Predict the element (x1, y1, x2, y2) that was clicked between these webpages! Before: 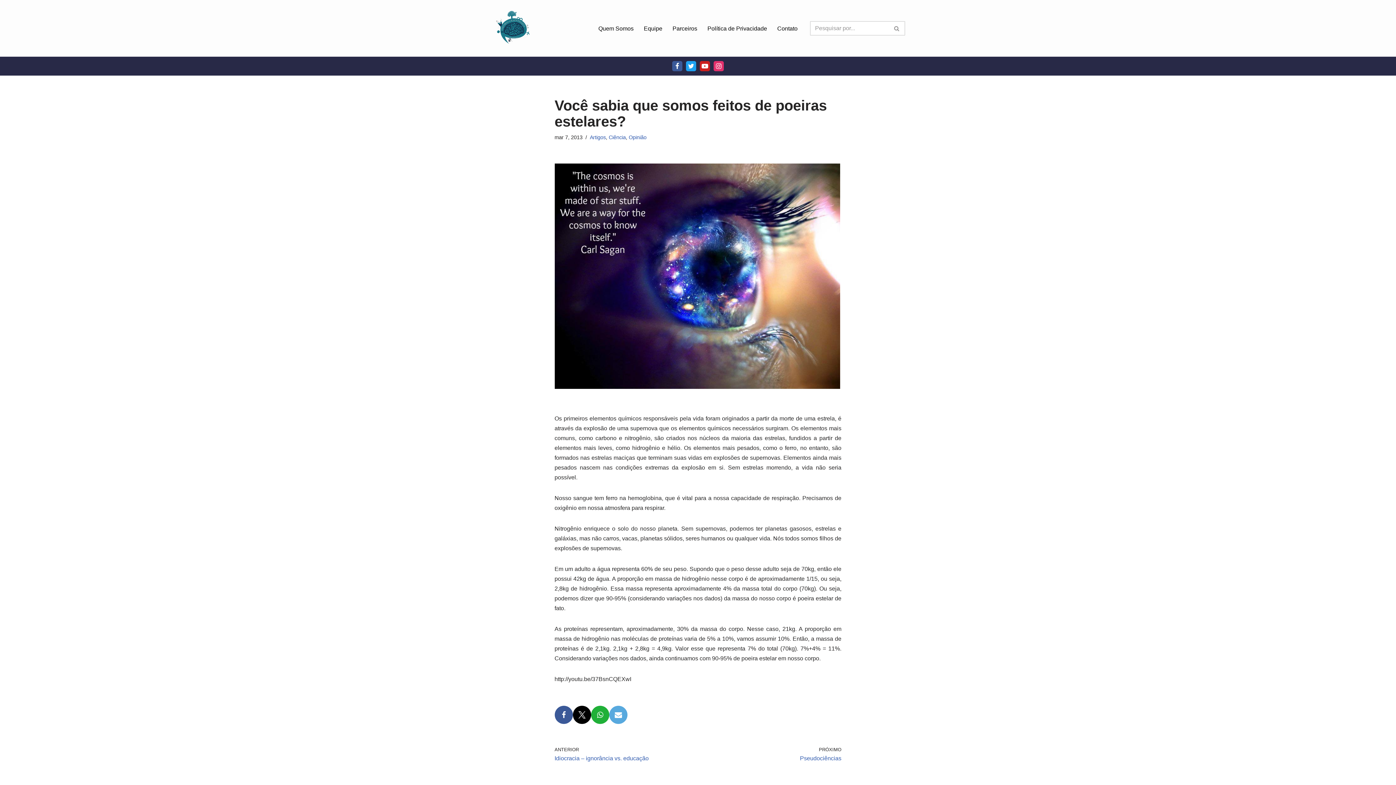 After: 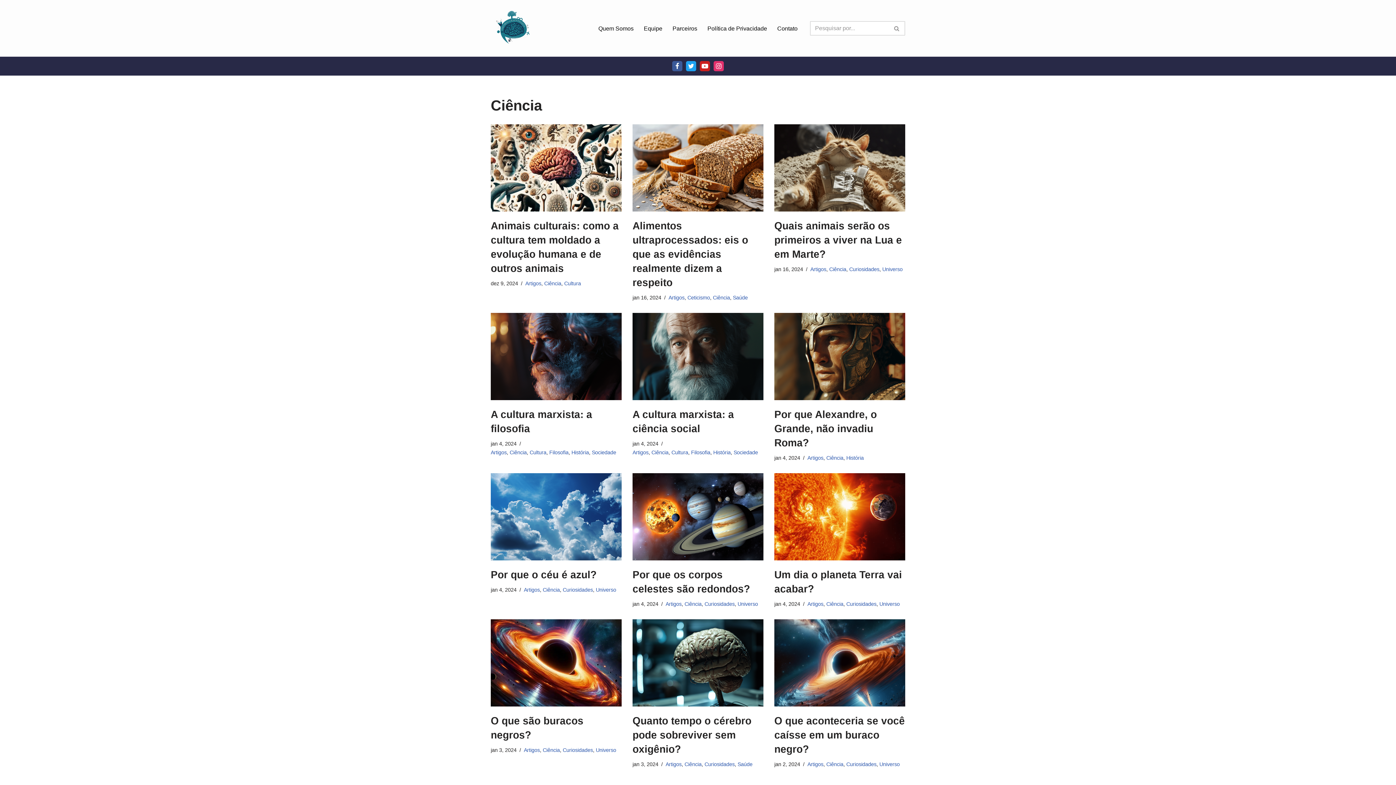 Action: label: Ciência bbox: (608, 134, 626, 140)